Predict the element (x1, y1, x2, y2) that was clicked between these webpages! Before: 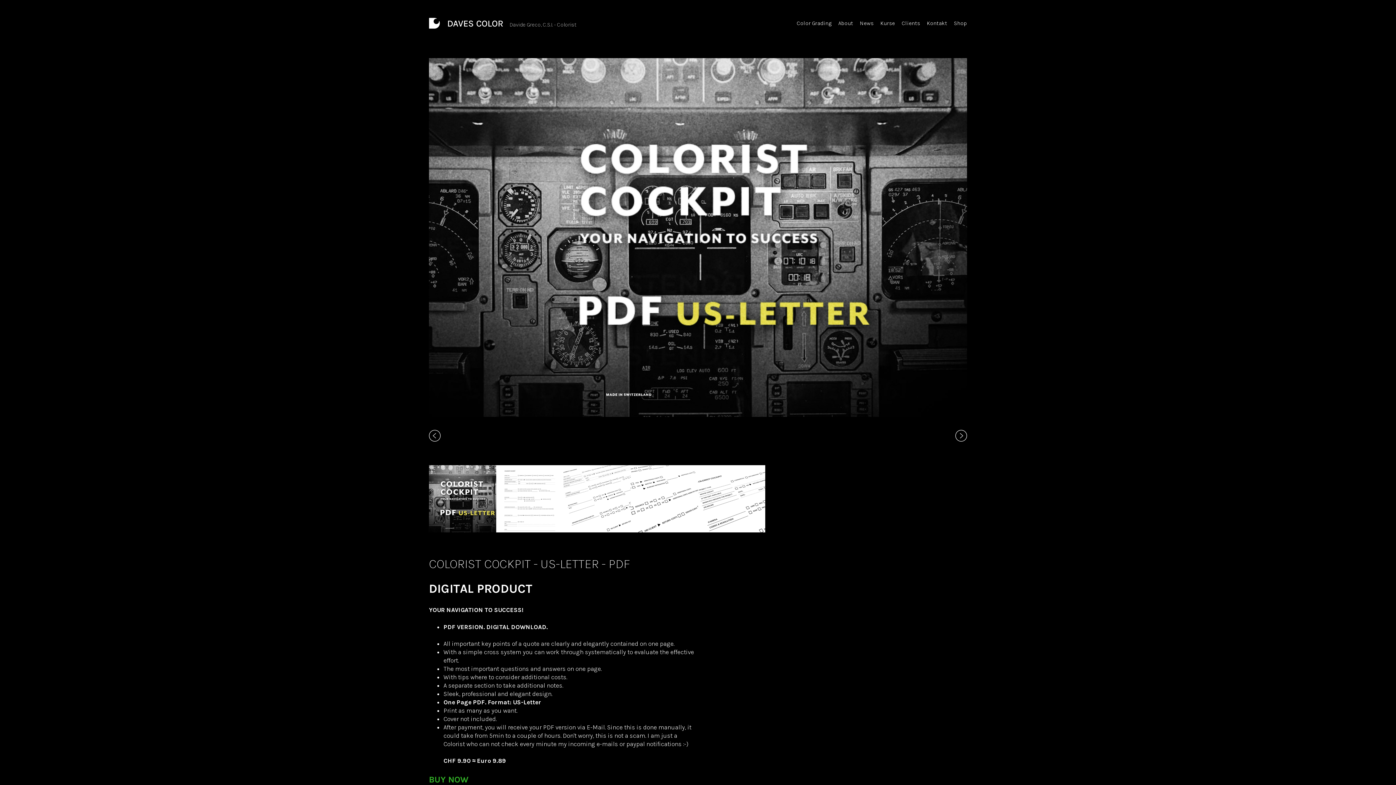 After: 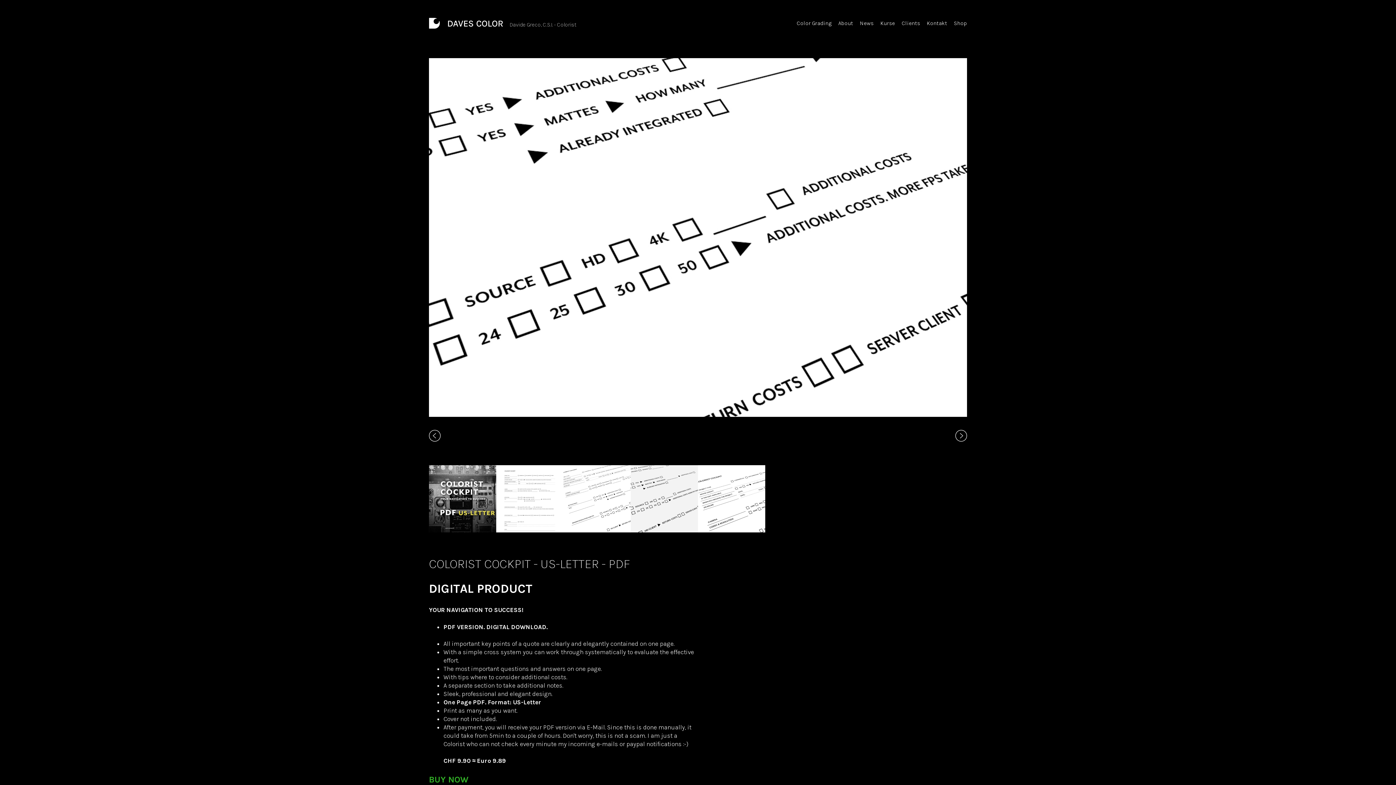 Action: bbox: (630, 465, 698, 532)